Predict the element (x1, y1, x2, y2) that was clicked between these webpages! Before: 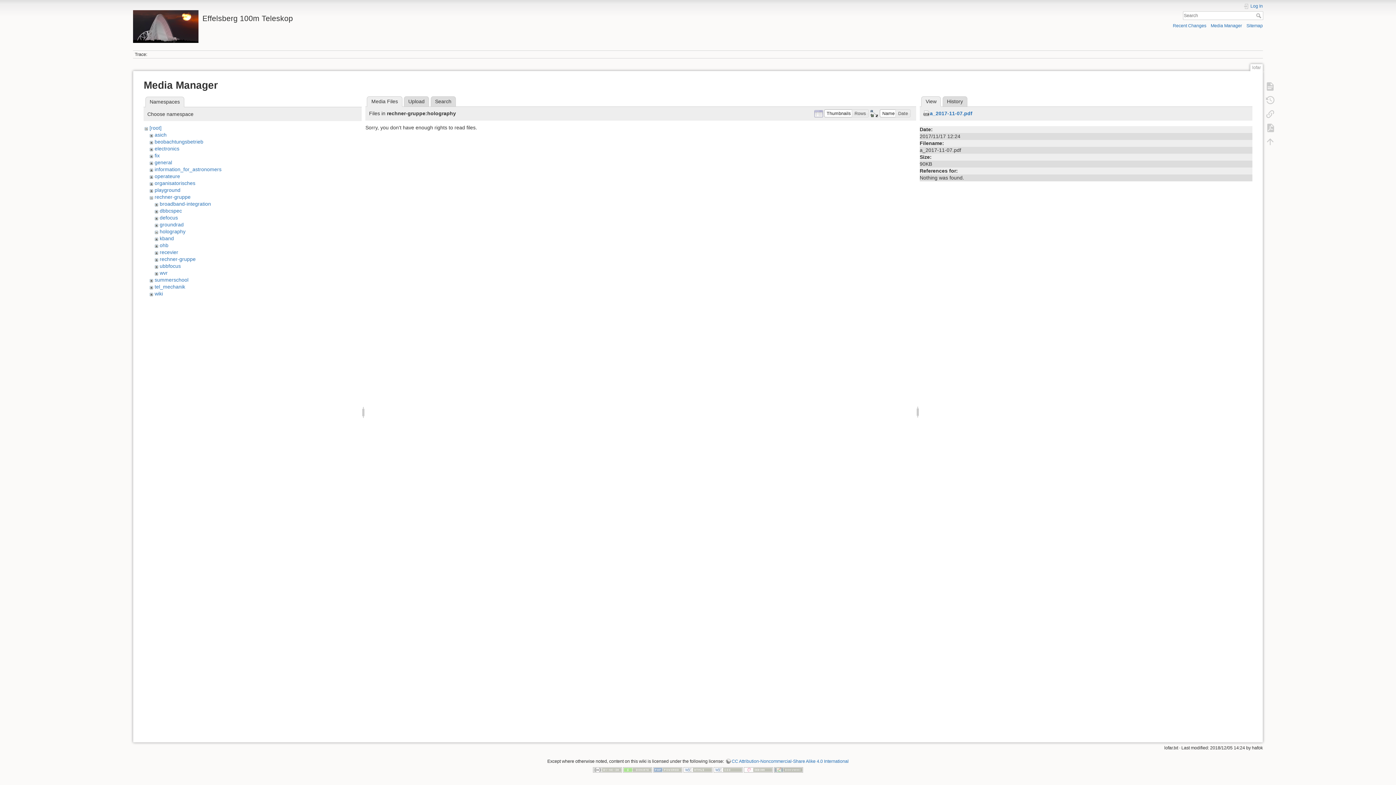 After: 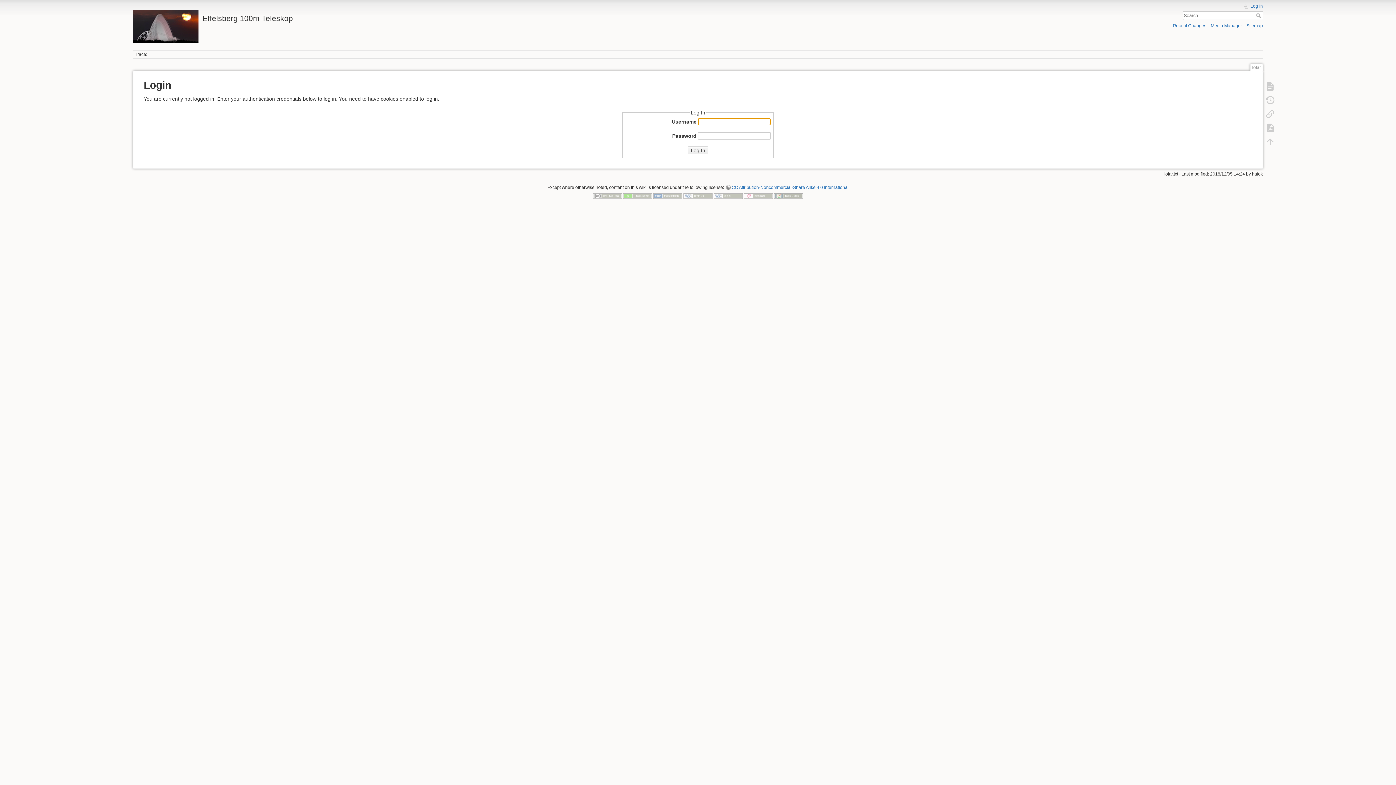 Action: bbox: (1243, 3, 1263, 9) label: Log In